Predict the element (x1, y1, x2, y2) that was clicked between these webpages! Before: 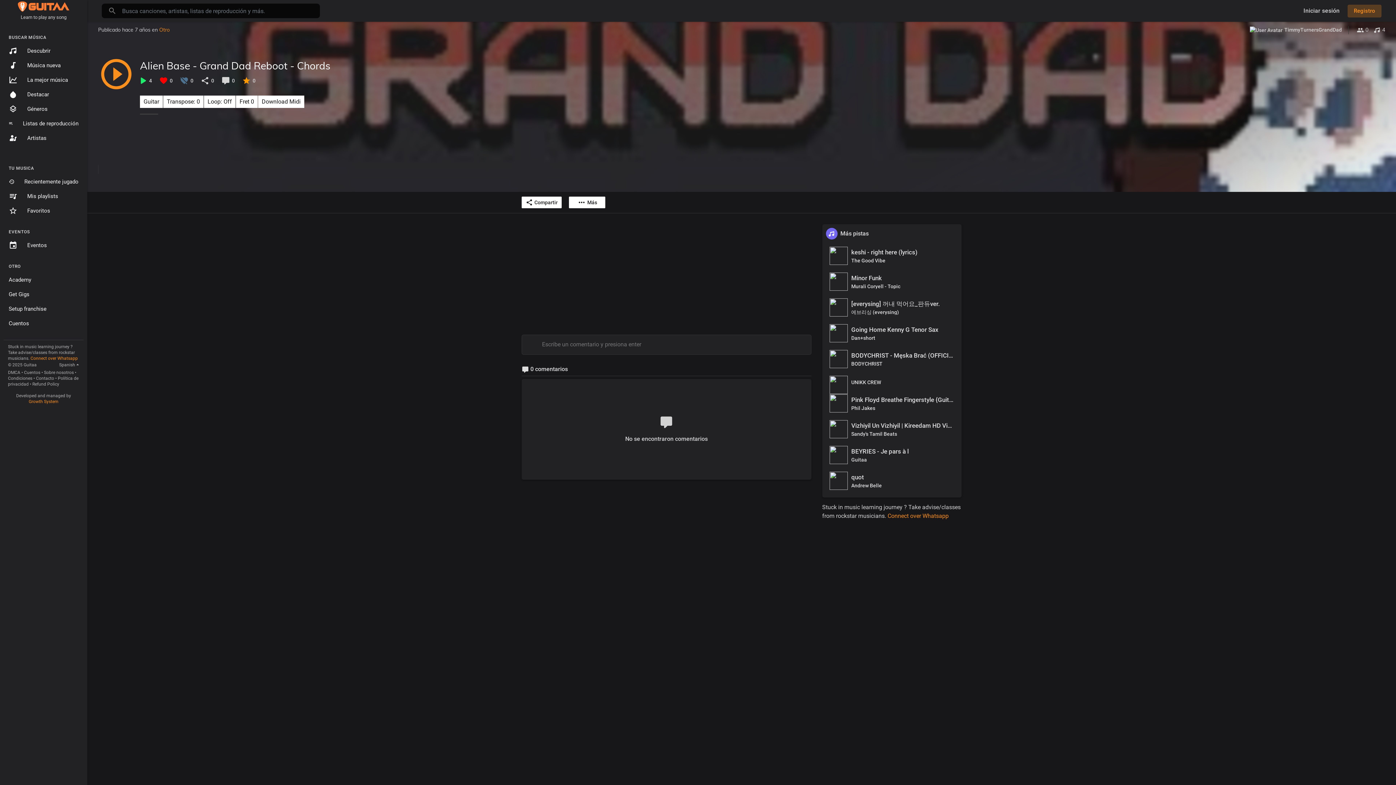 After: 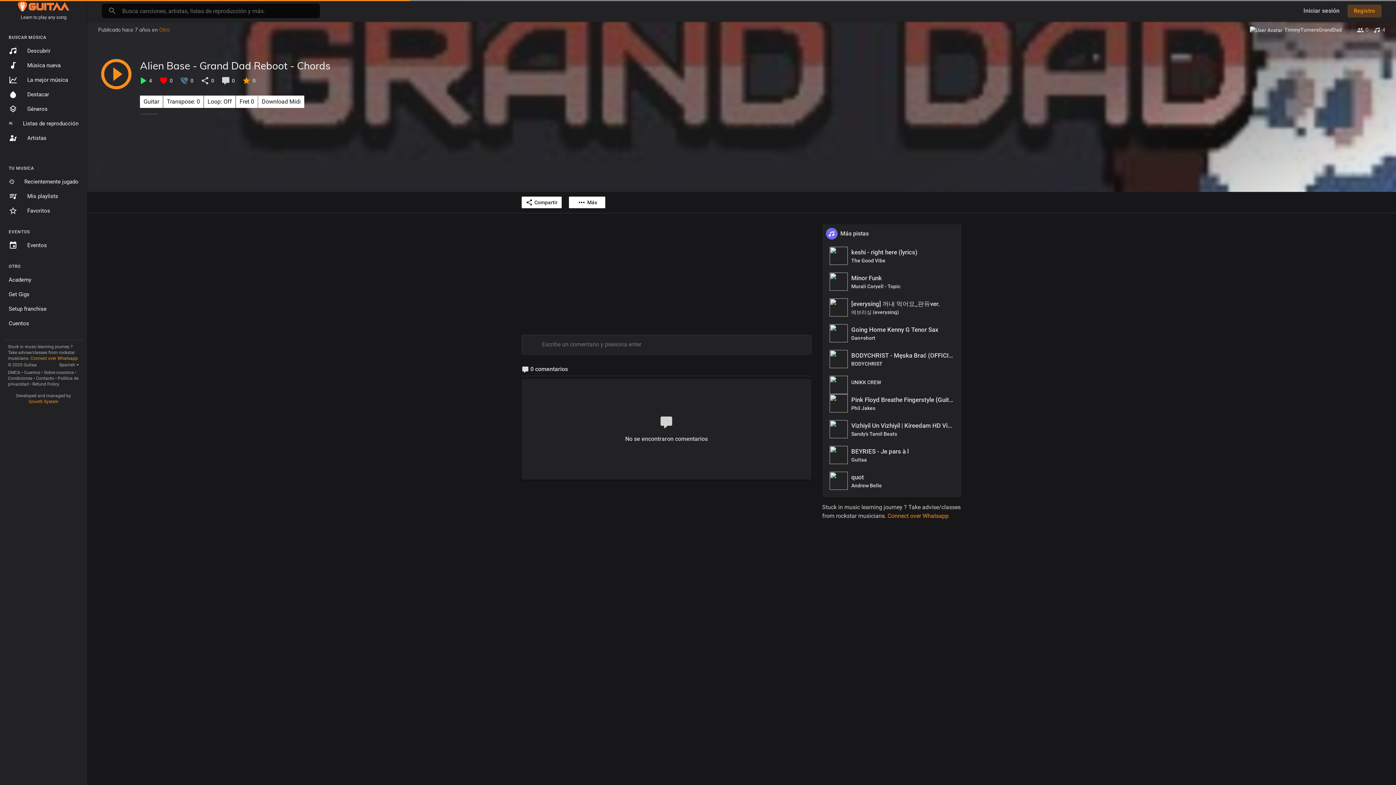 Action: bbox: (159, 26, 169, 32) label: Otro